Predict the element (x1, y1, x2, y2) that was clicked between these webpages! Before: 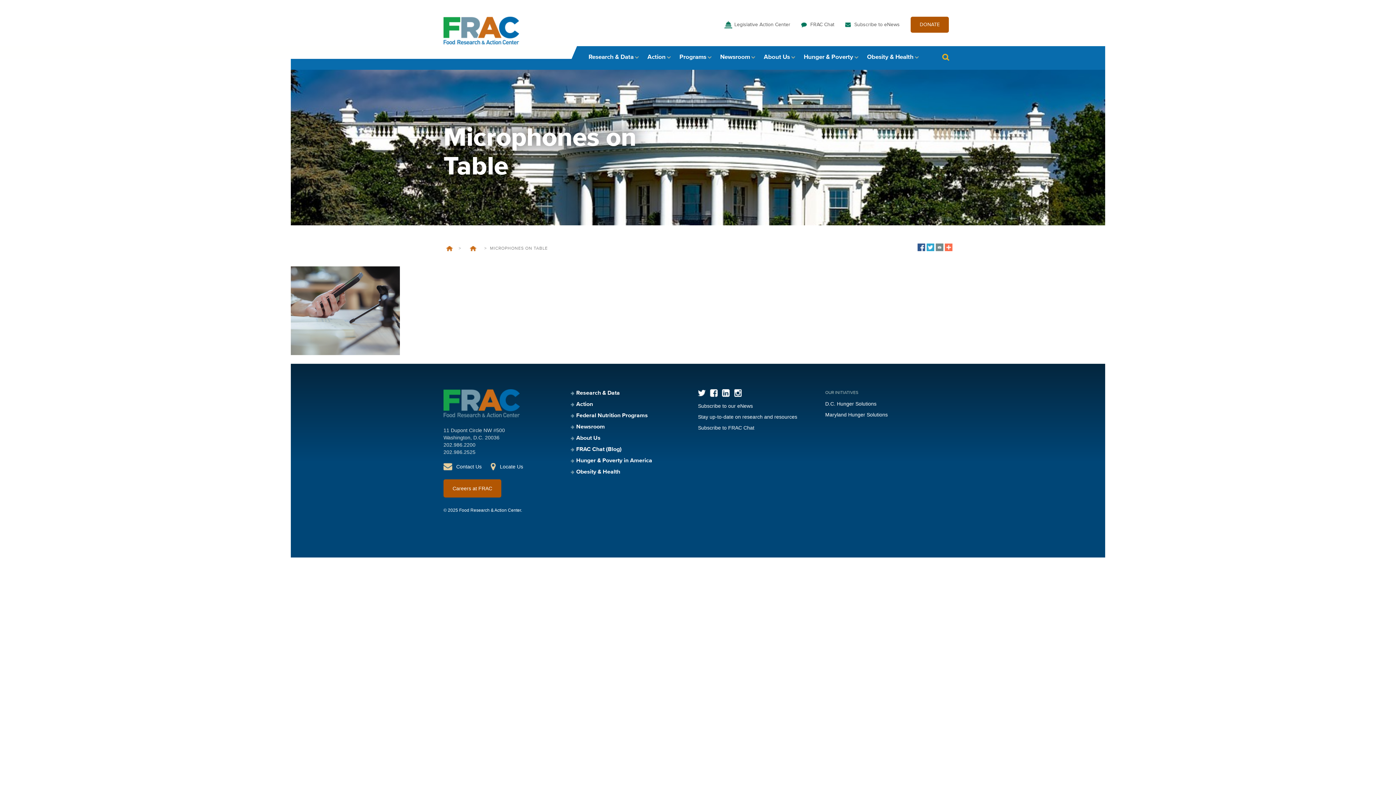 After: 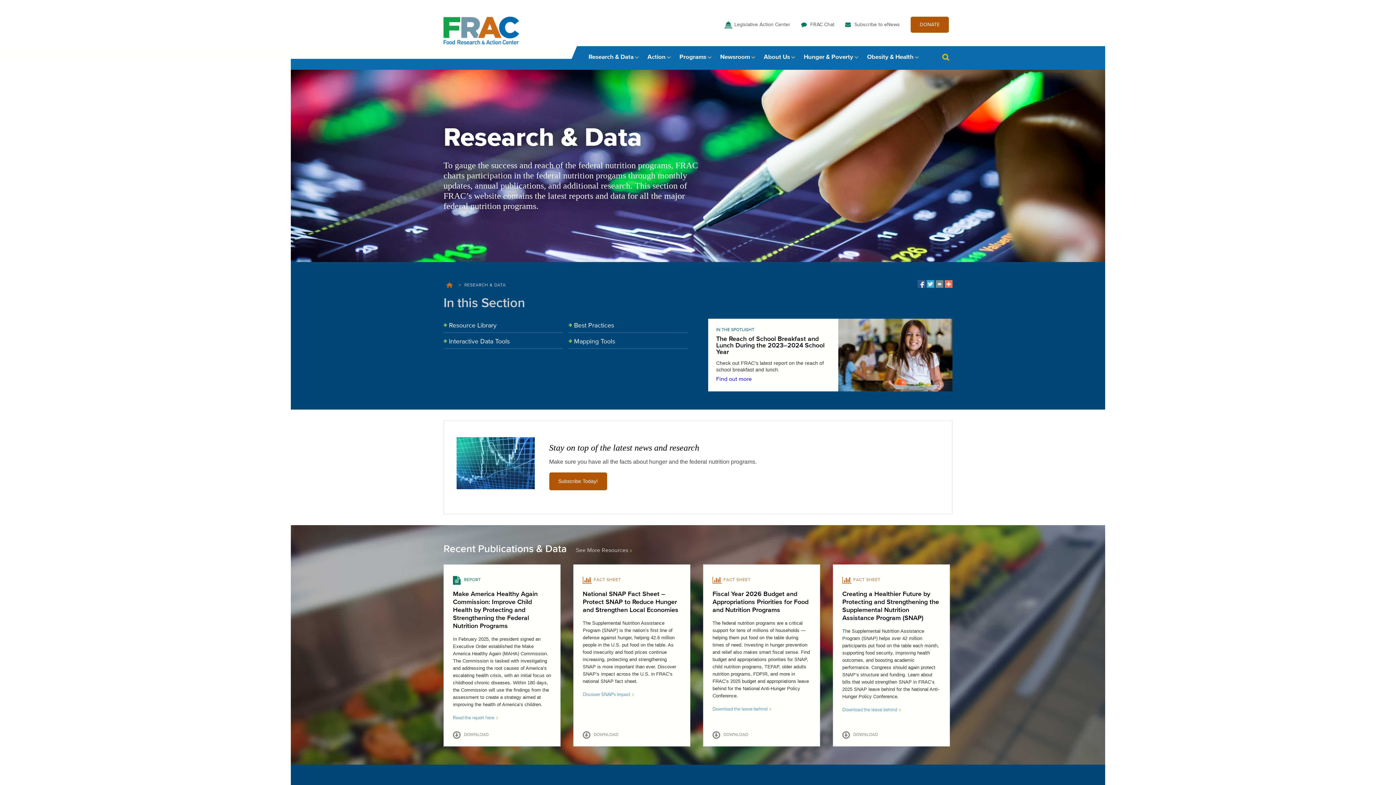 Action: bbox: (581, 46, 640, 68) label: Research & Data